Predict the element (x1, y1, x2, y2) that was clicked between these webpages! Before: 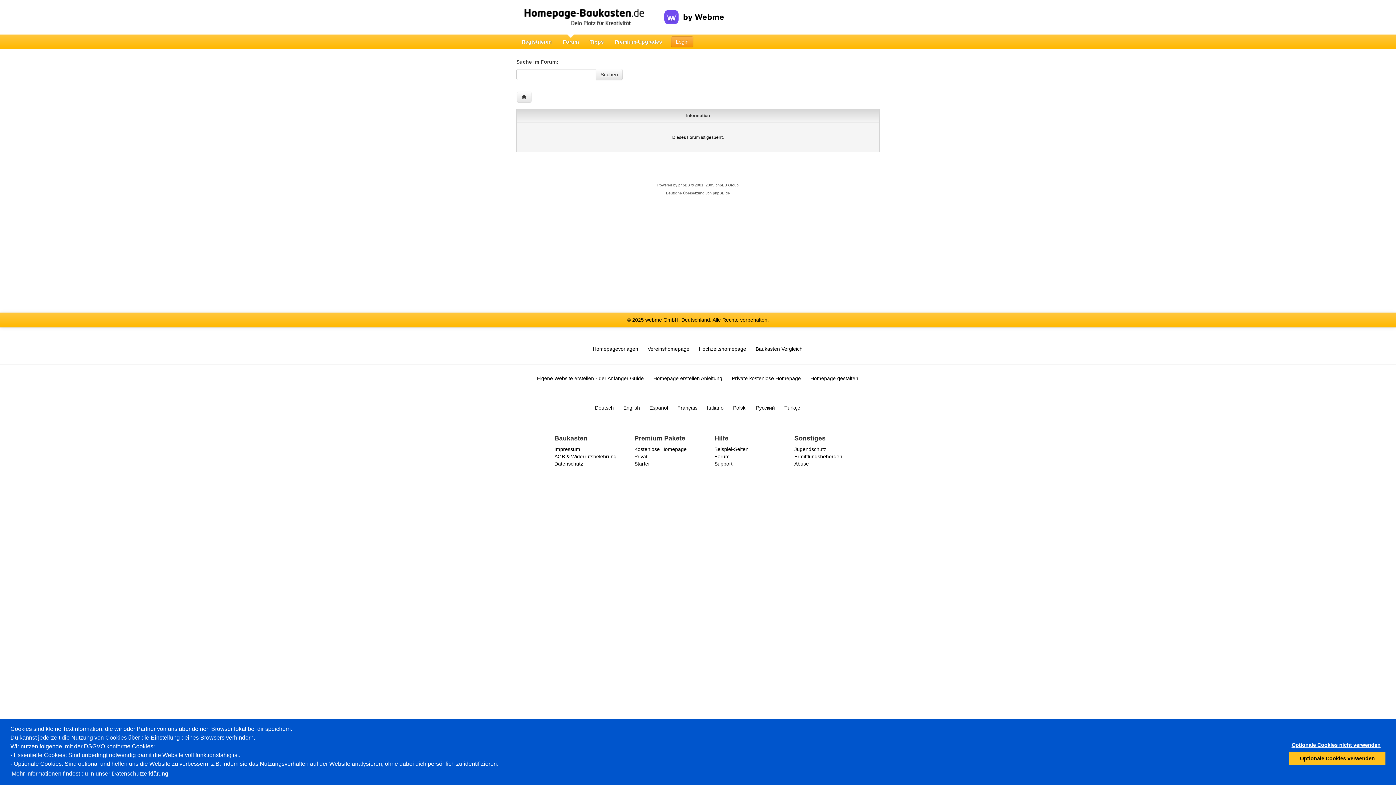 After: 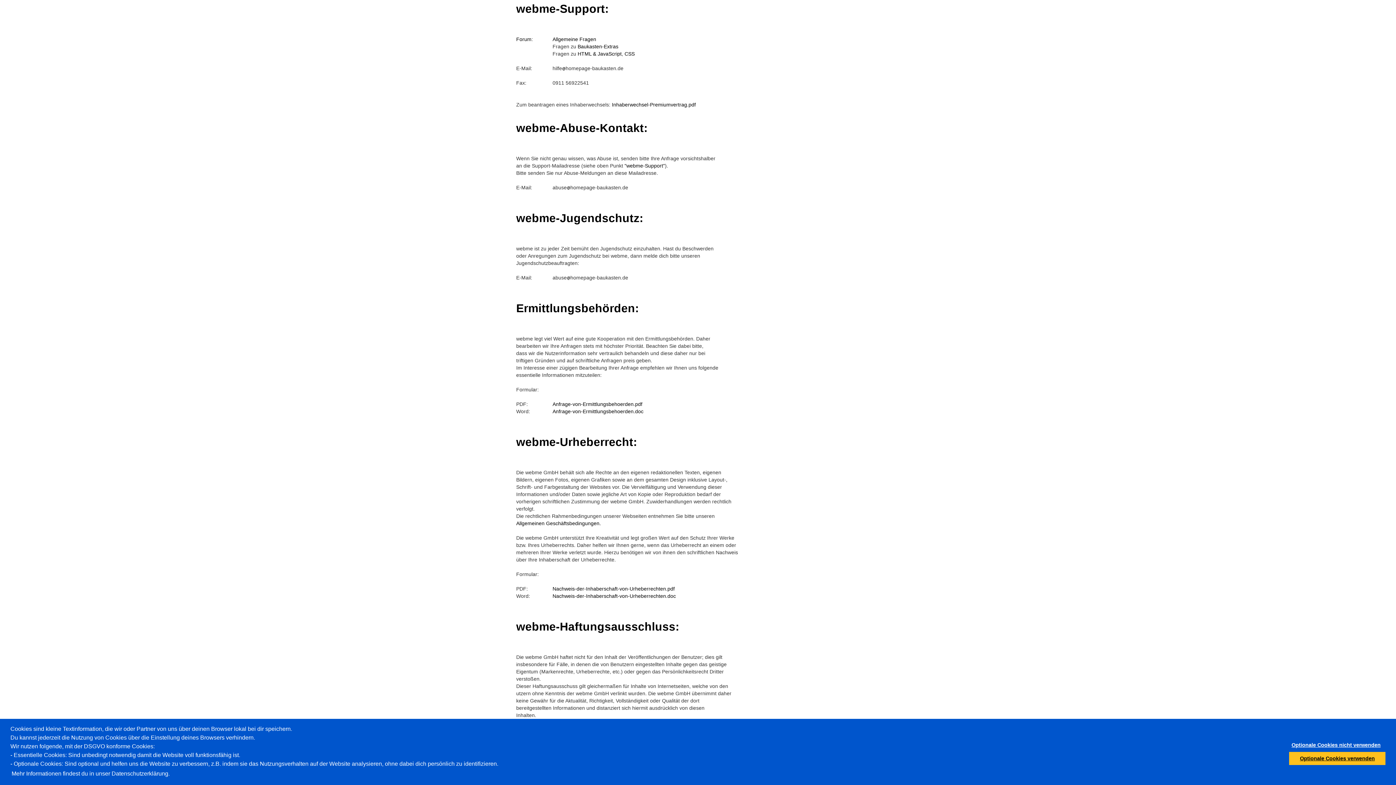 Action: bbox: (714, 461, 732, 466) label: Support